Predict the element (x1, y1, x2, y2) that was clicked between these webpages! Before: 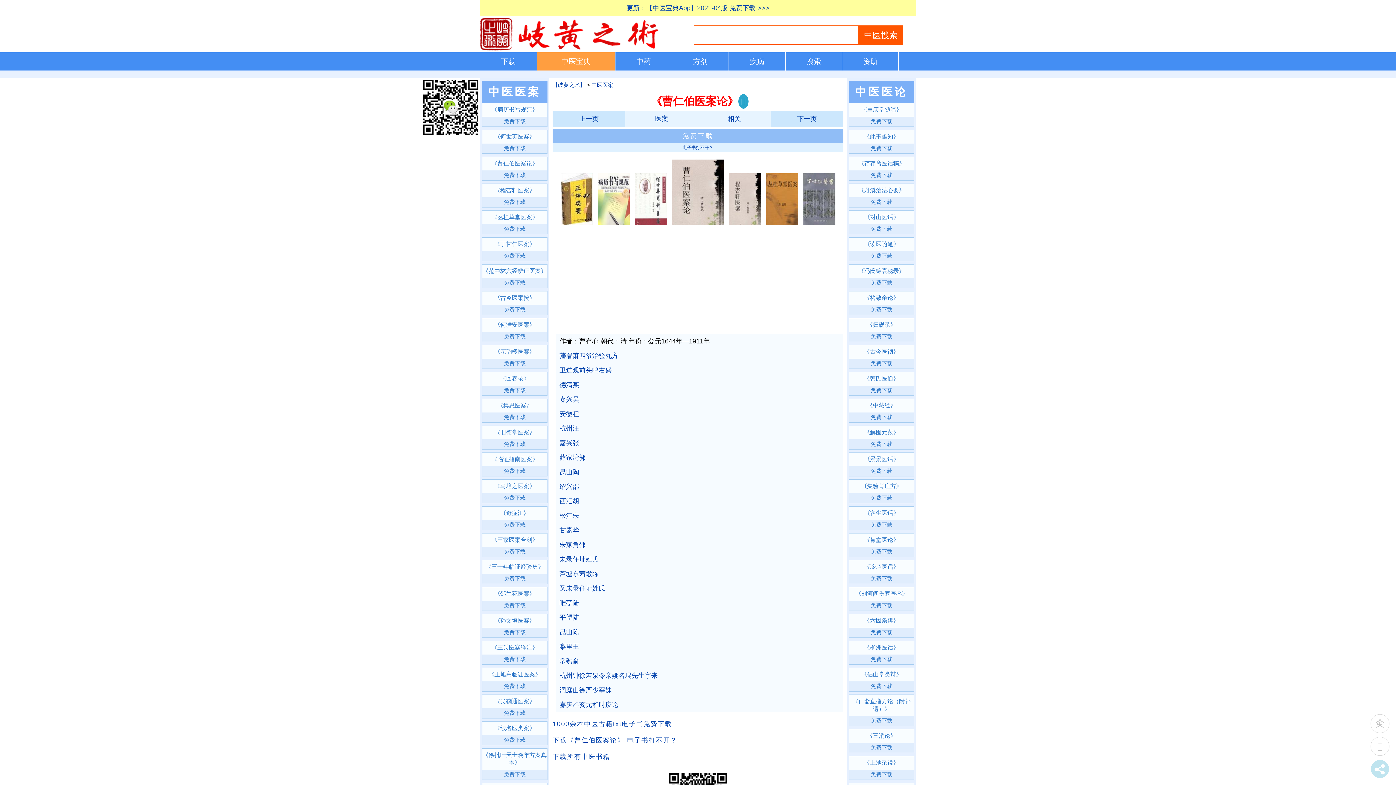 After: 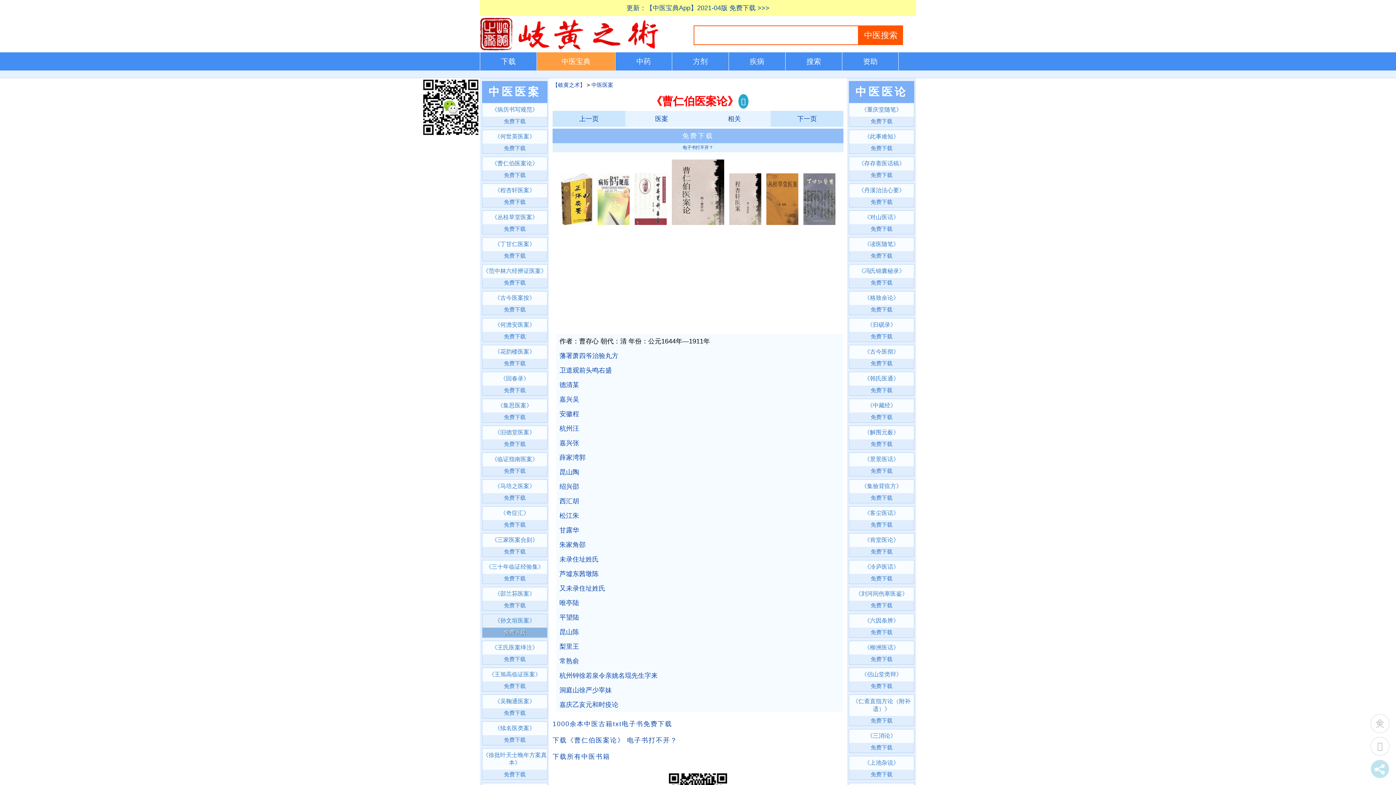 Action: bbox: (482, 628, 547, 637) label: 免费下载